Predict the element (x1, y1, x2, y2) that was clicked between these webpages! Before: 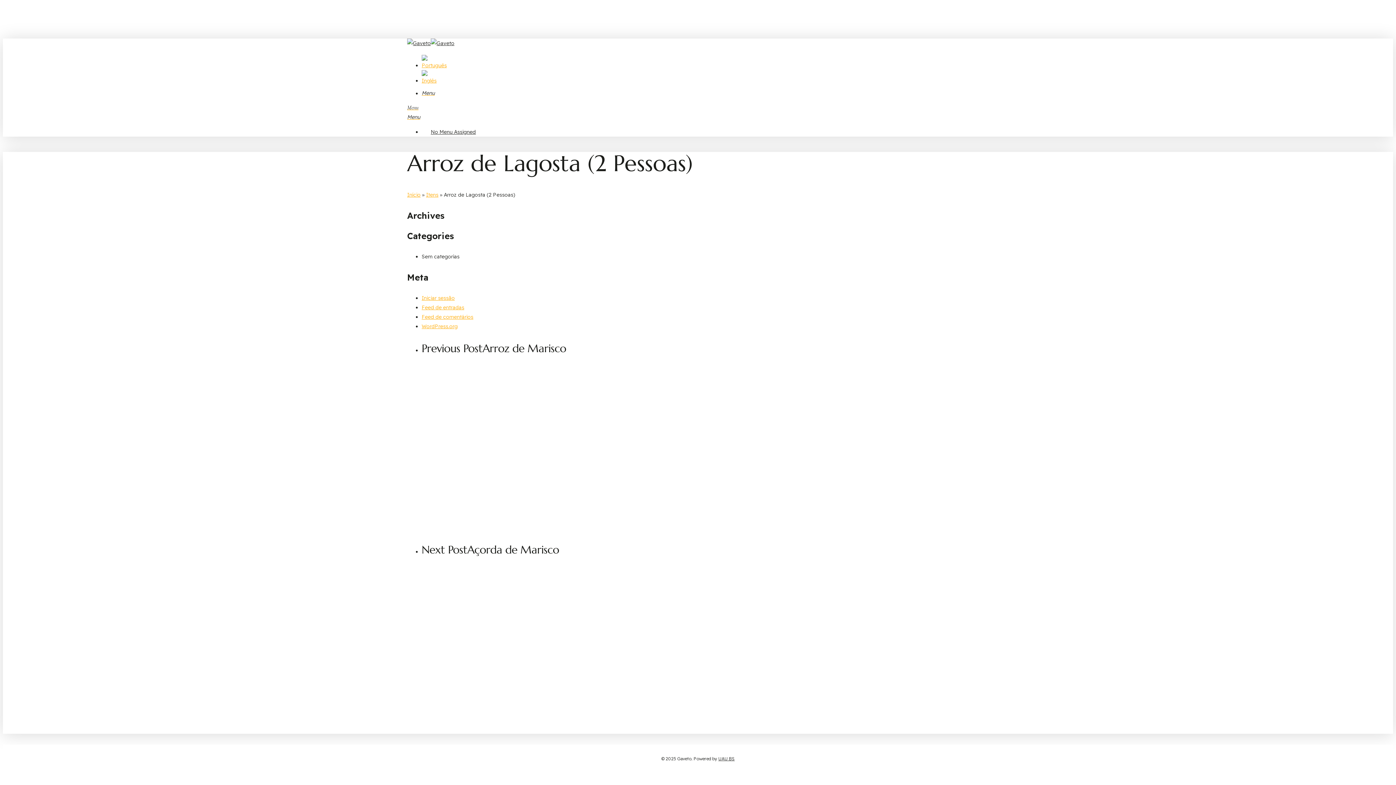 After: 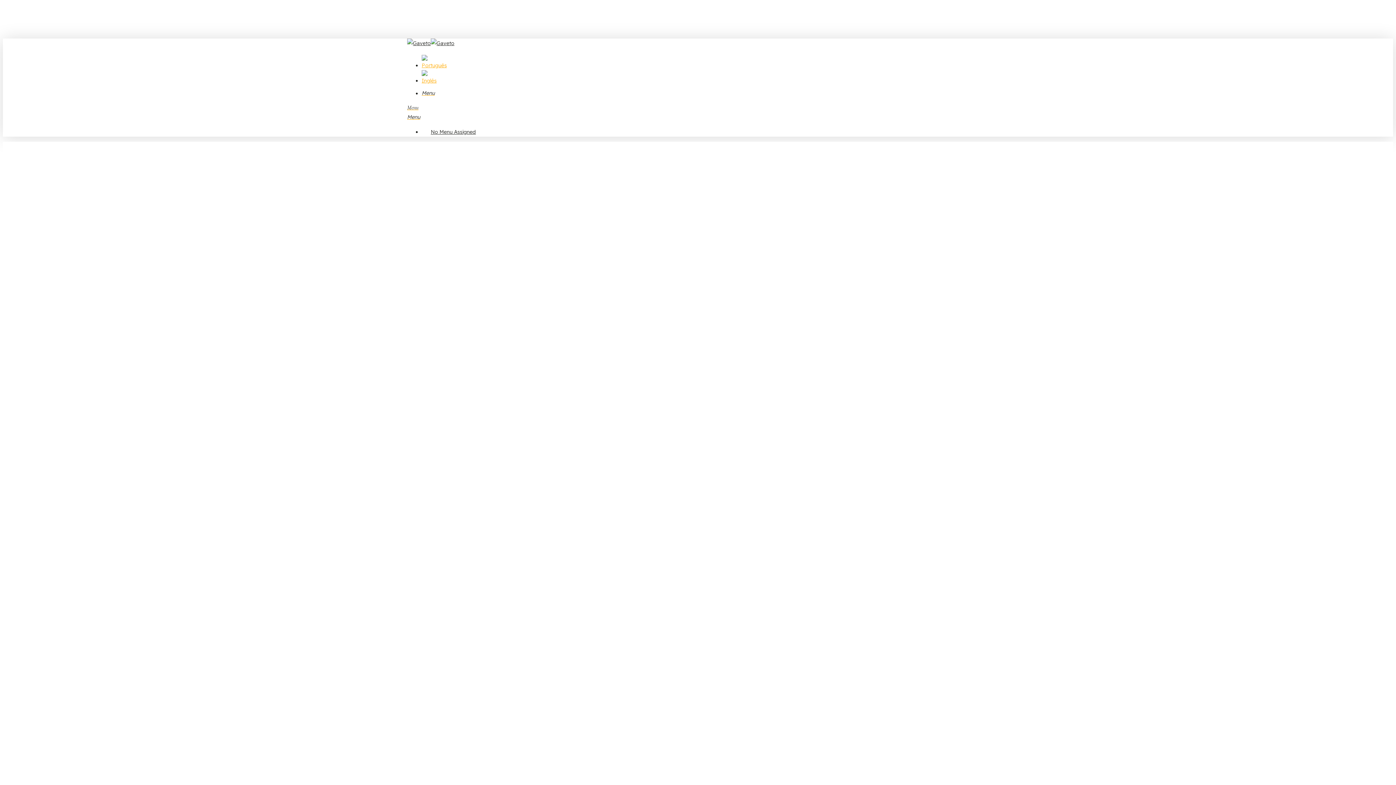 Action: label: Itens bbox: (426, 191, 438, 198)